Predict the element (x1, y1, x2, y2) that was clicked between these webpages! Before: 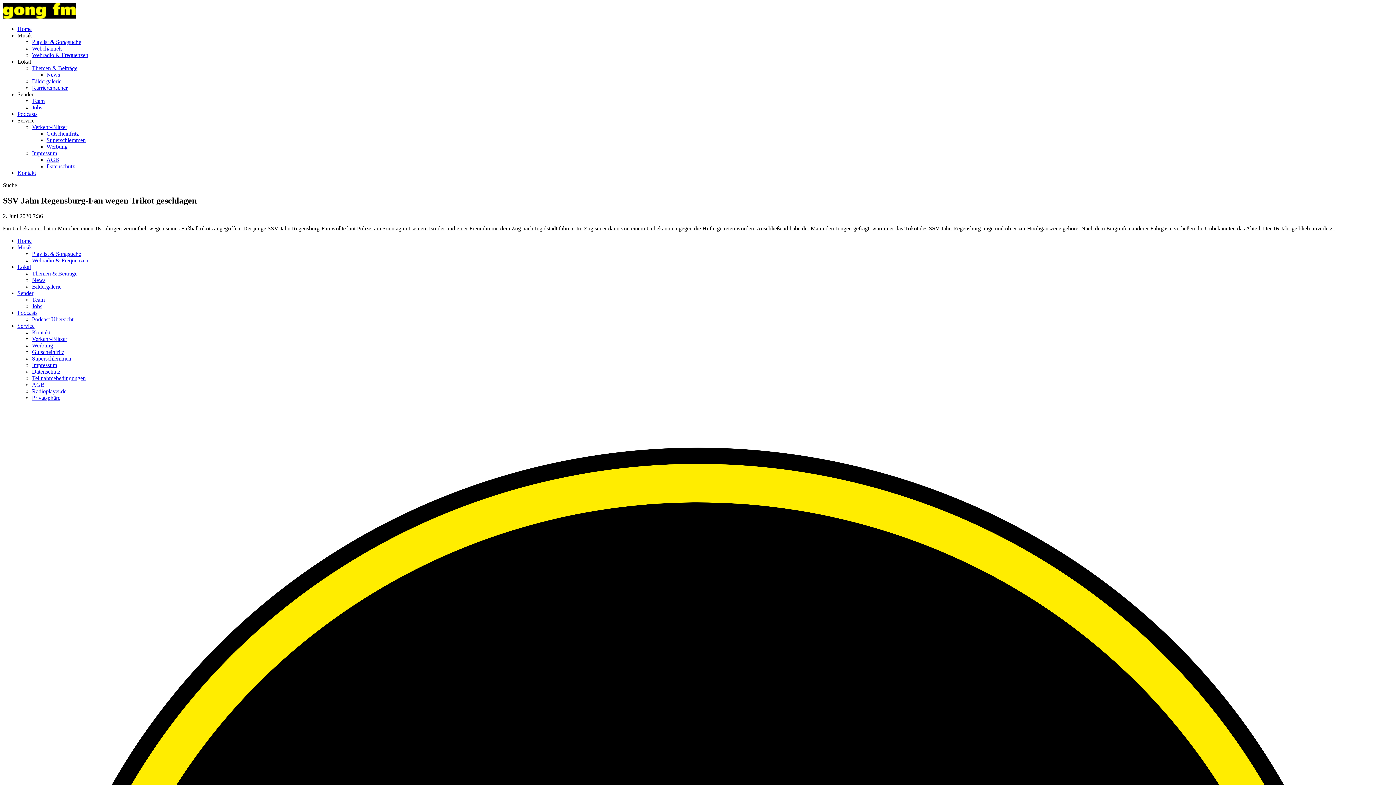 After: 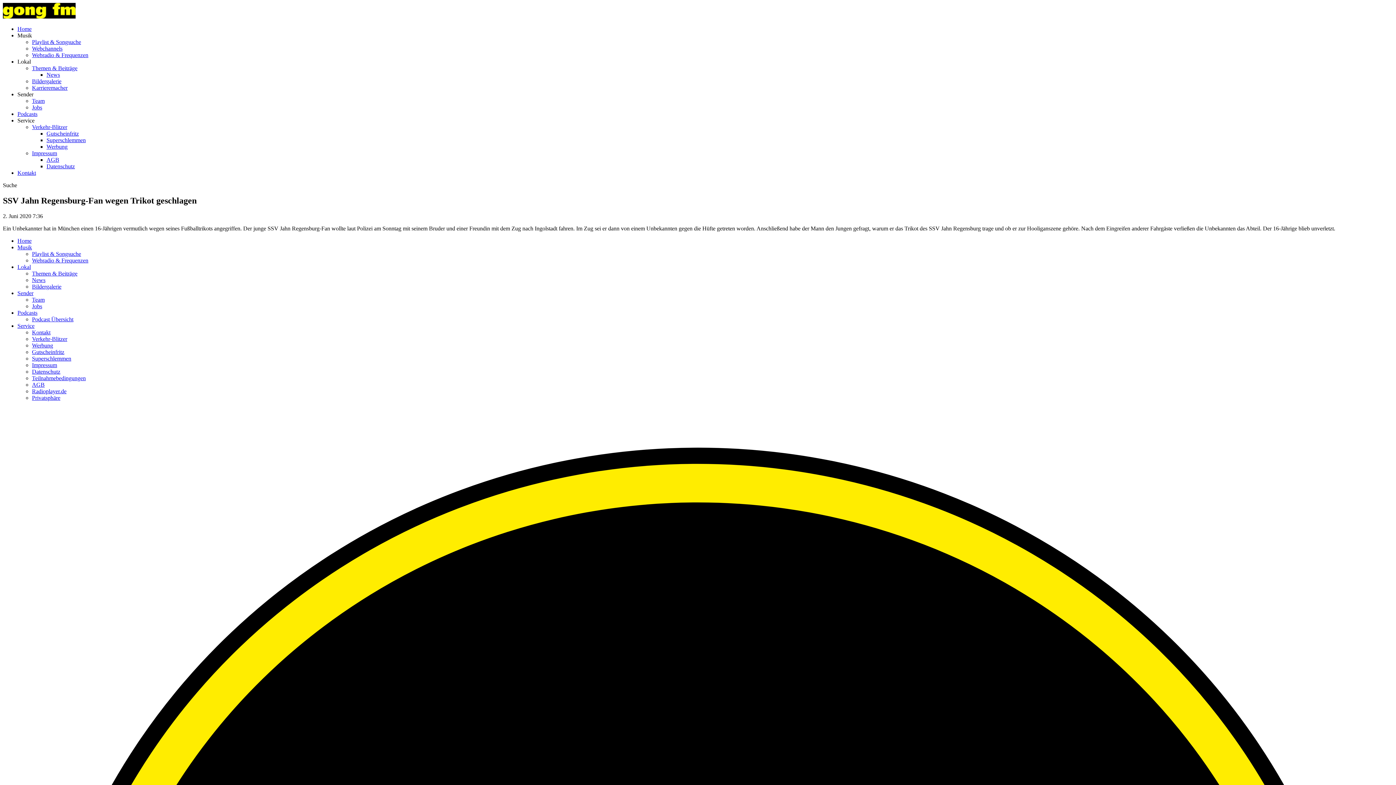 Action: label: Podcasts bbox: (17, 309, 37, 315)